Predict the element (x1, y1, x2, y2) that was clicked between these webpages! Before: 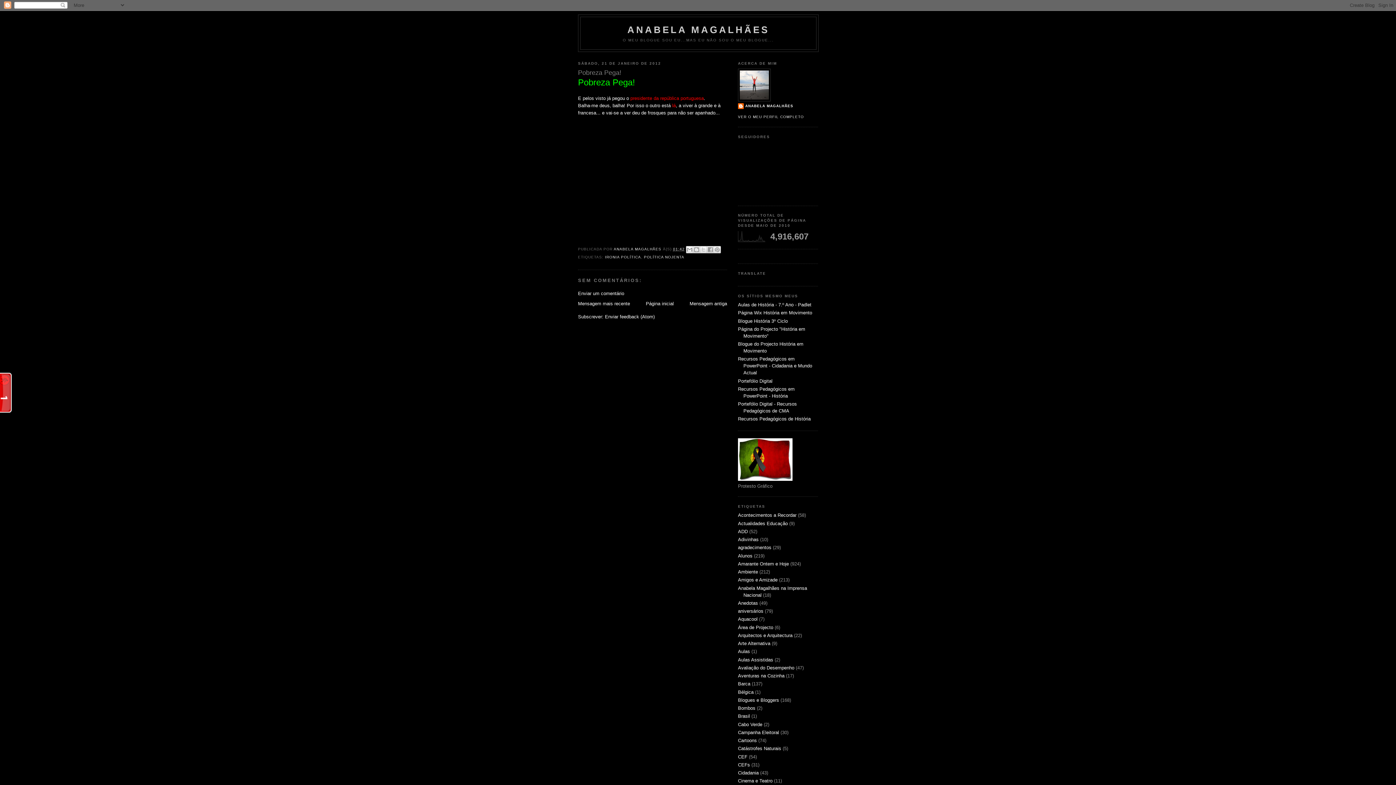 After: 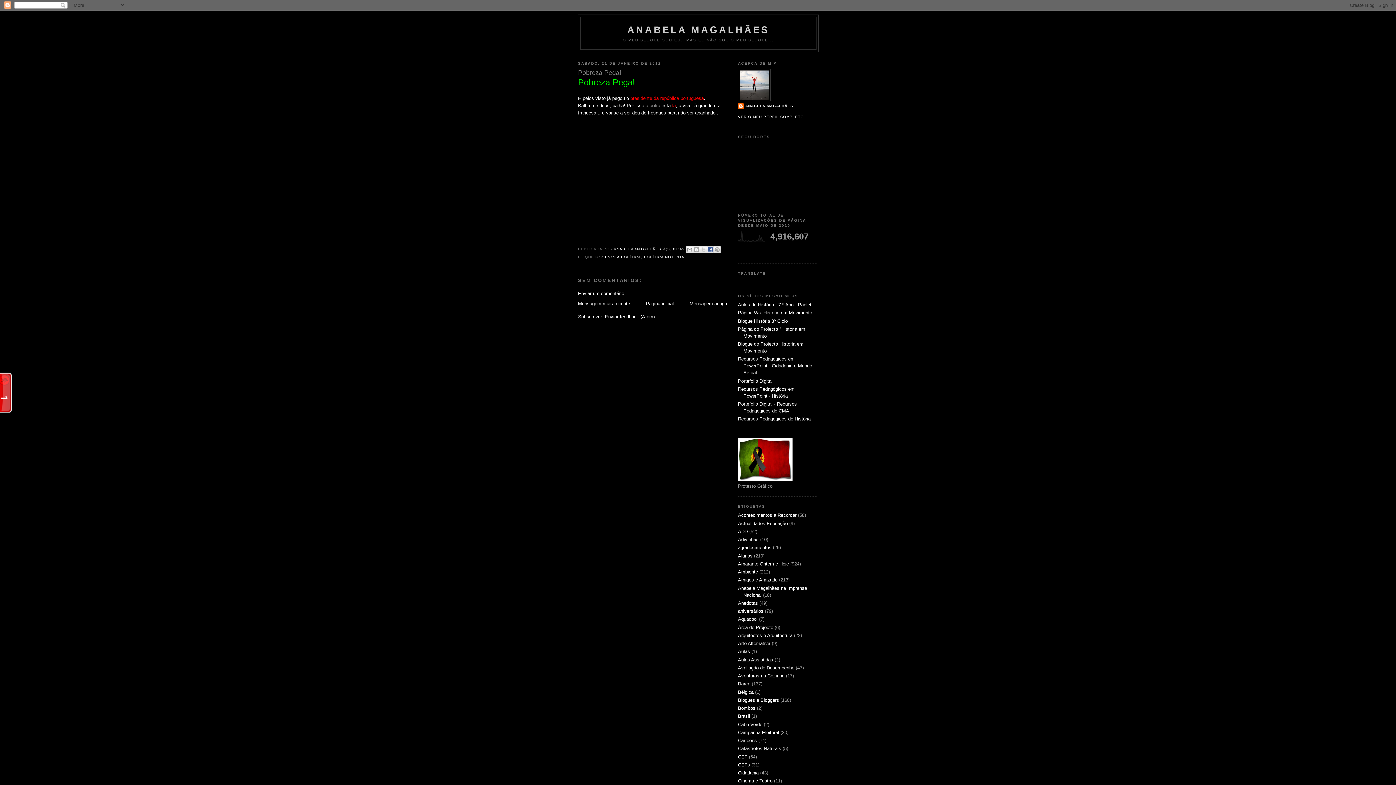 Action: bbox: (706, 246, 714, 253) label: PARTILHAR NO FACEBOOK